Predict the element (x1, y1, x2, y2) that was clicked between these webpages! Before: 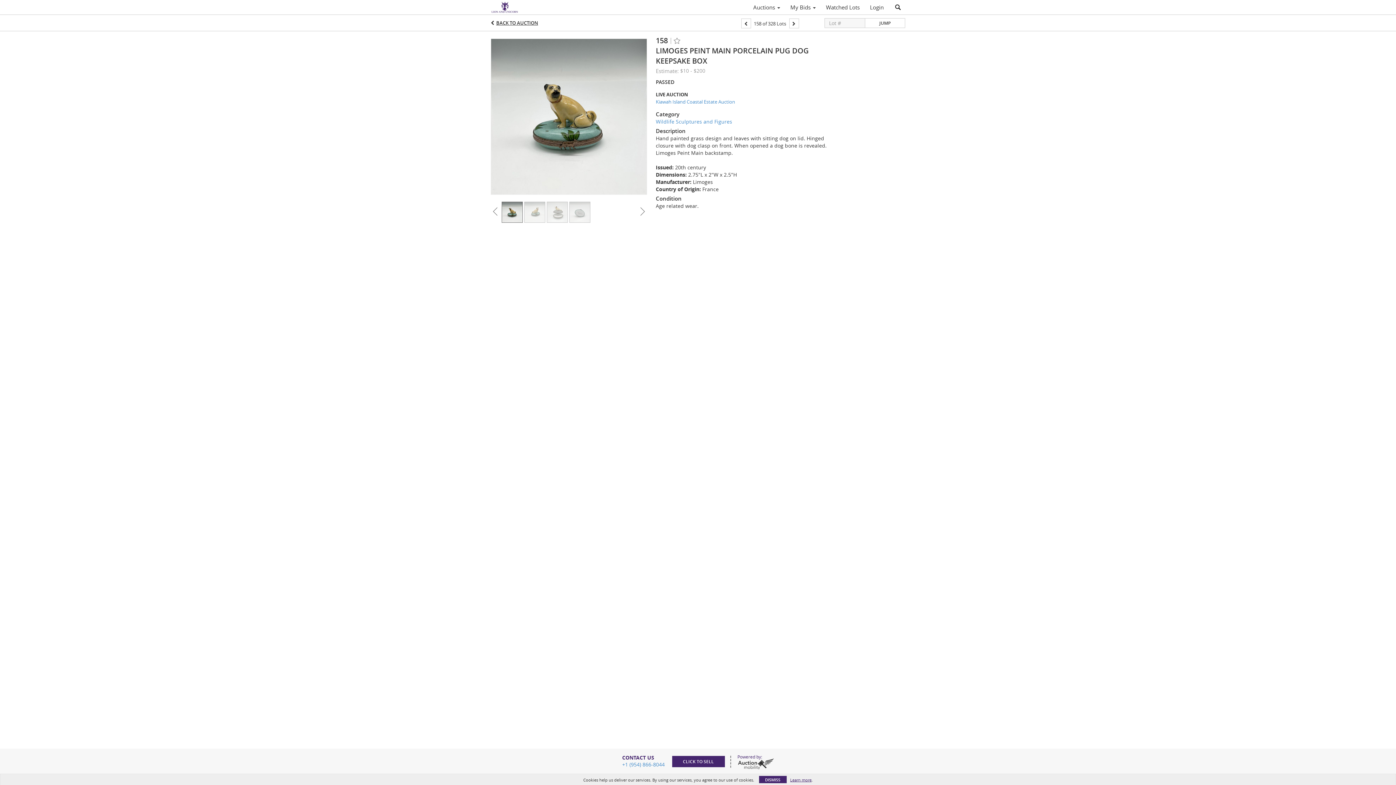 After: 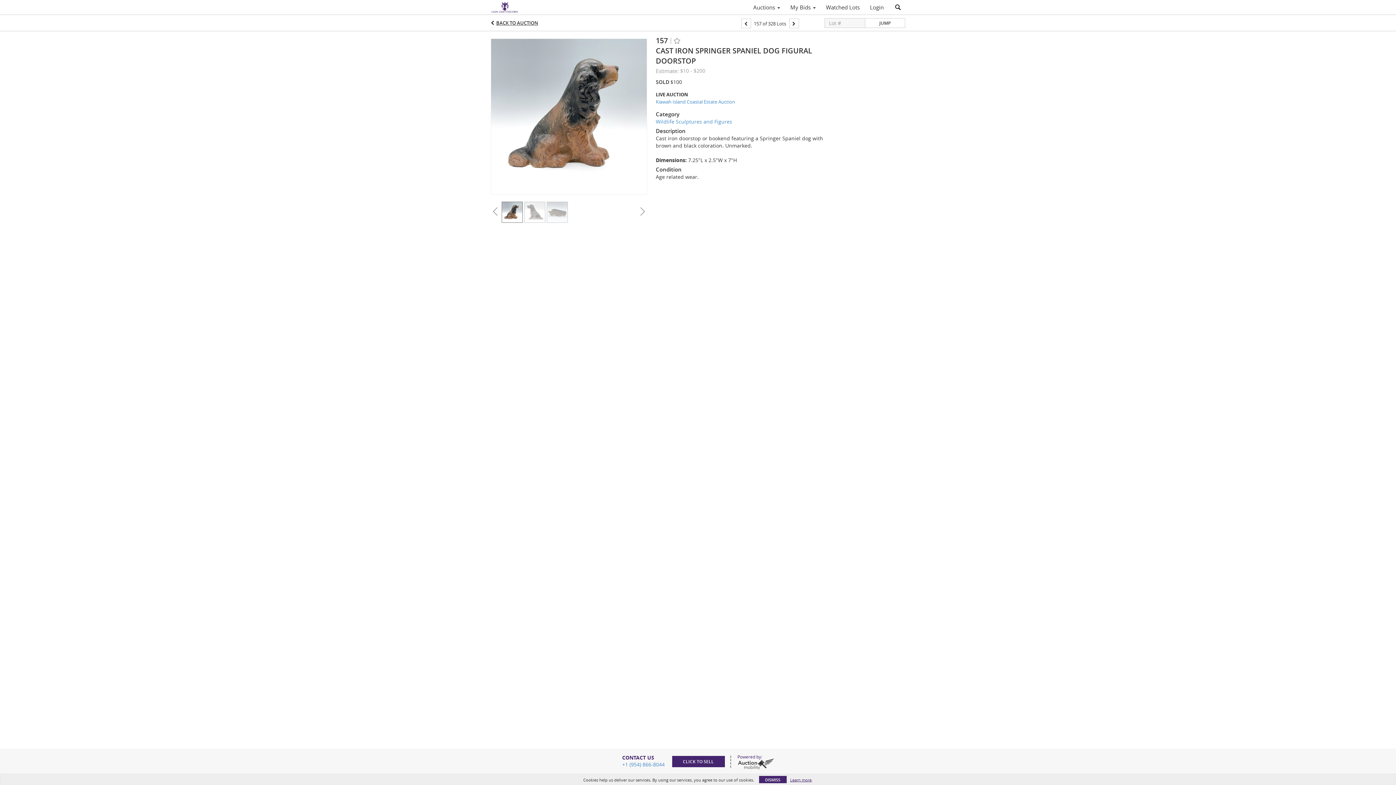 Action: bbox: (741, 18, 751, 28)